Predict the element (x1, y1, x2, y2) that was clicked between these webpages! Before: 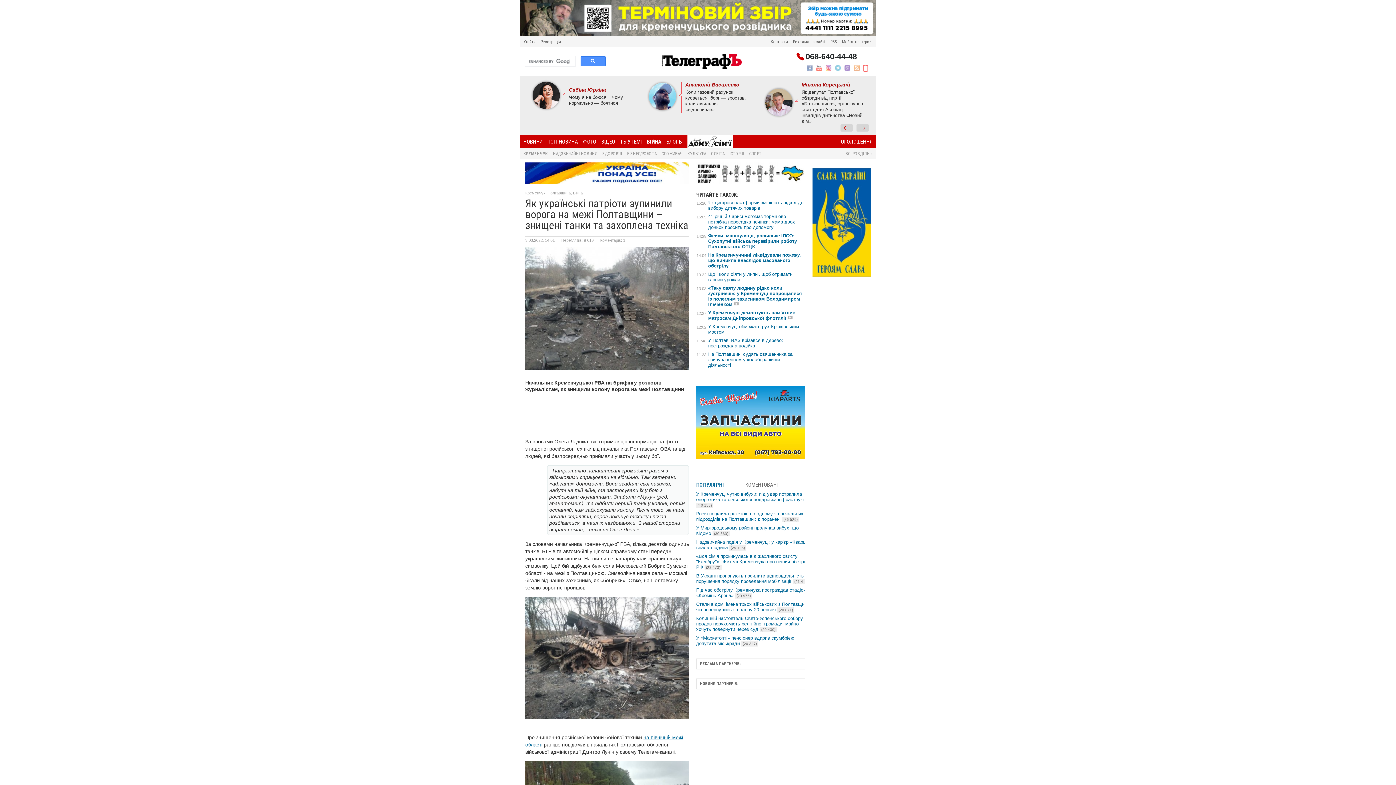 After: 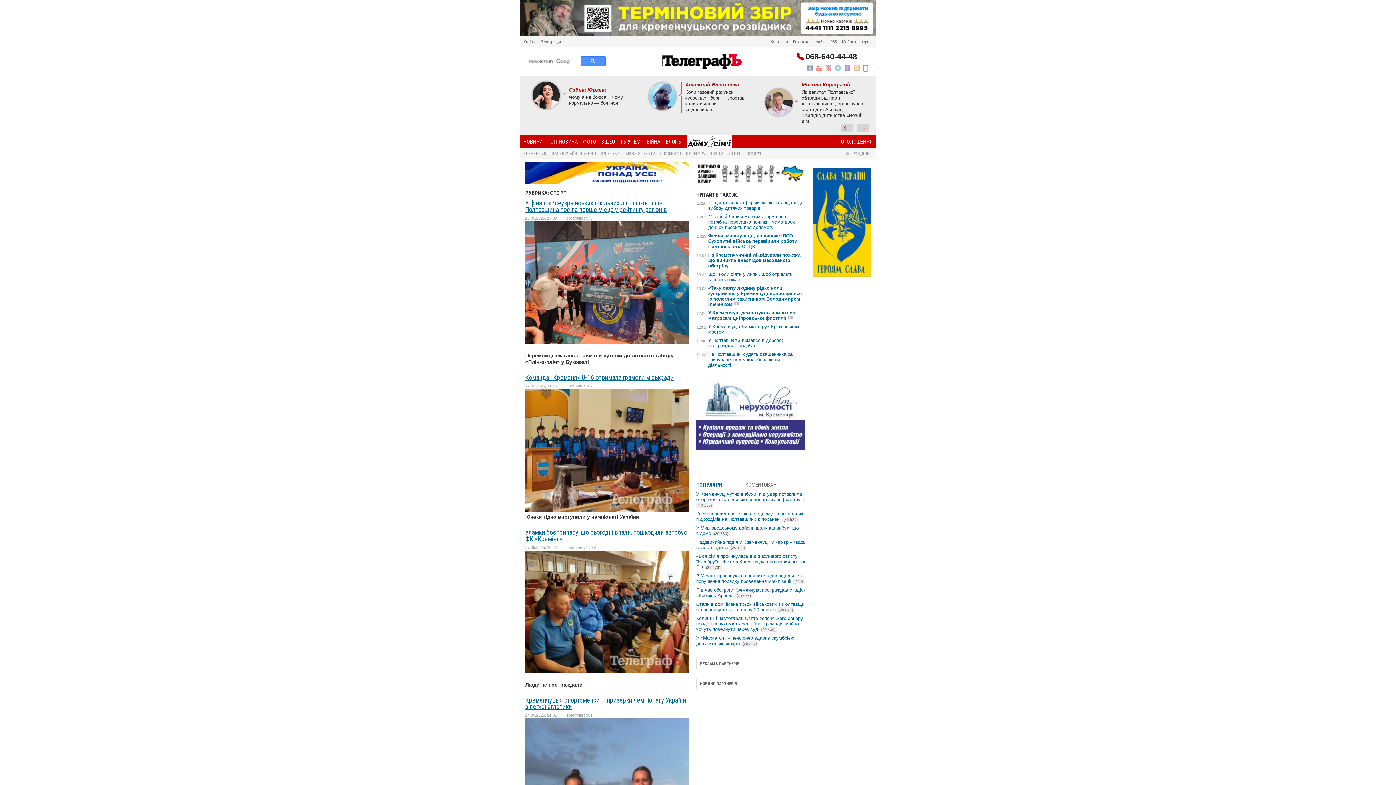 Action: bbox: (749, 151, 761, 156) label: СПОРТ